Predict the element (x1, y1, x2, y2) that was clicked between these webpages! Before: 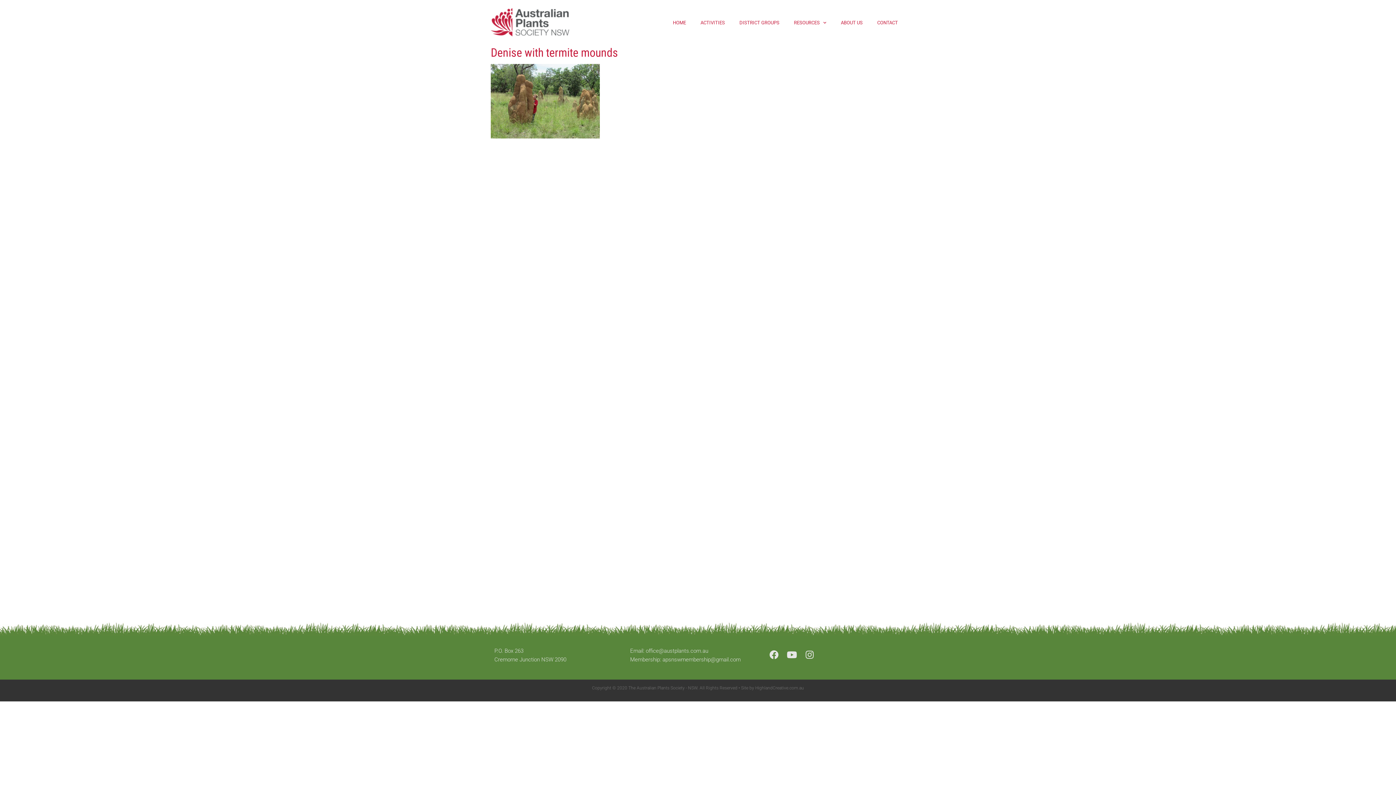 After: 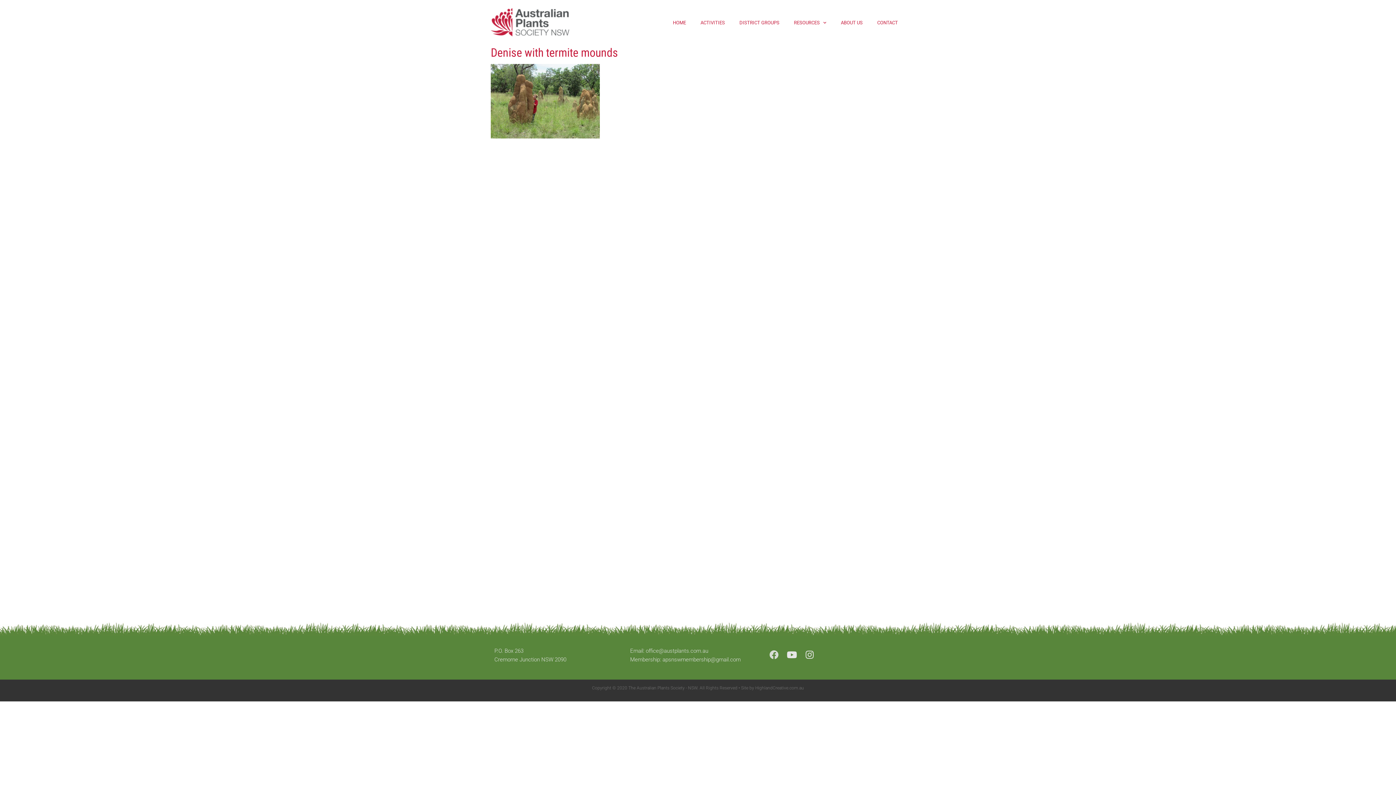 Action: bbox: (766, 646, 782, 663) label: Facebook